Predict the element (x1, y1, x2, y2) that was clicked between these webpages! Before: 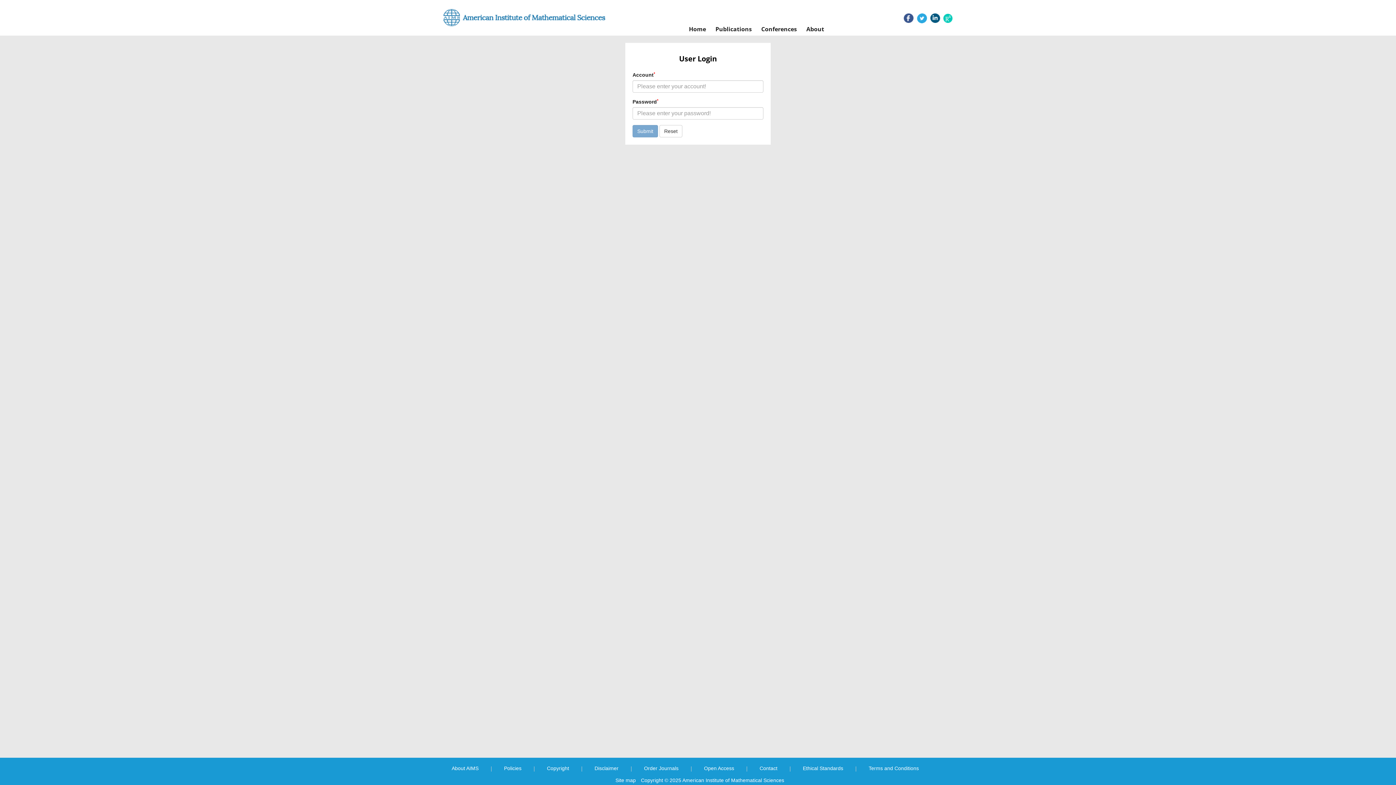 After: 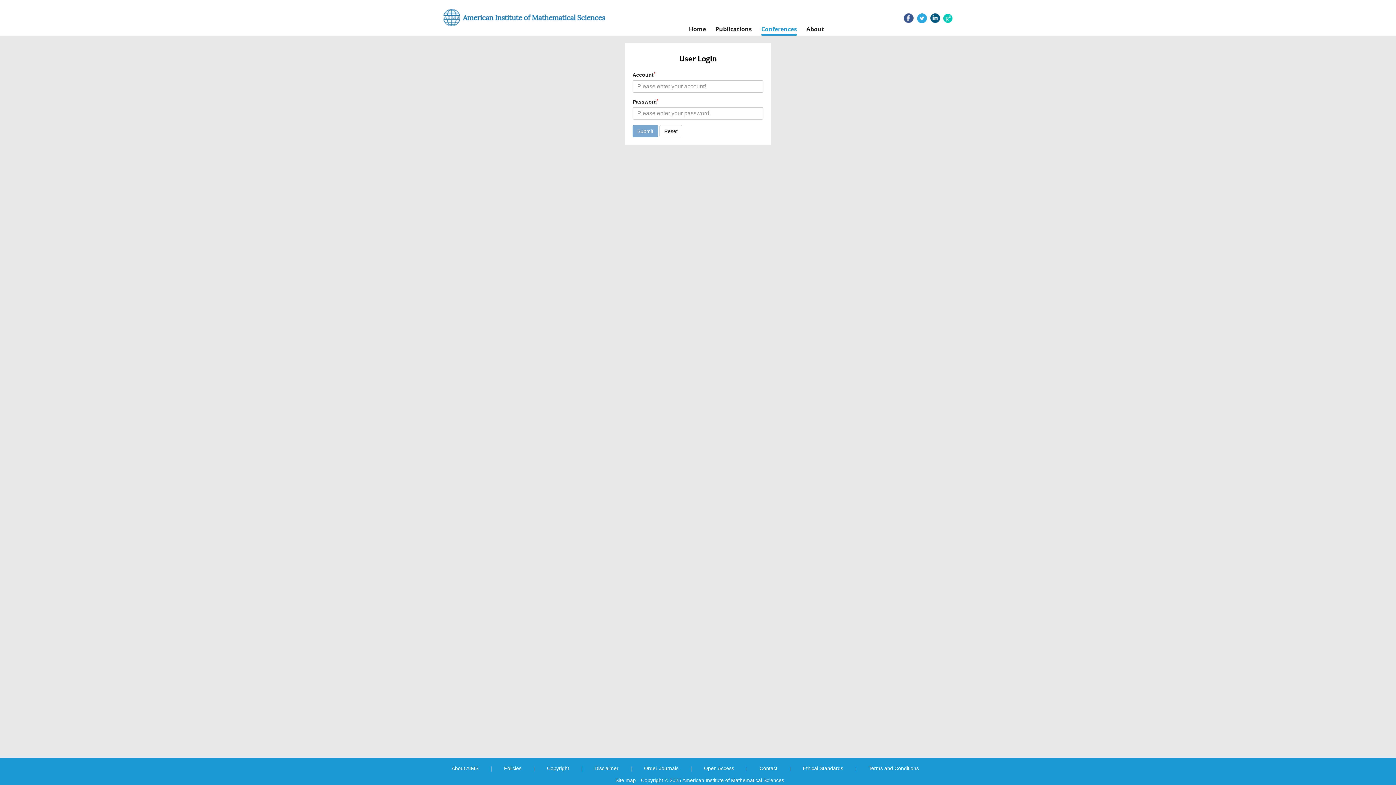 Action: label: Conferences bbox: (761, 22, 797, 35)